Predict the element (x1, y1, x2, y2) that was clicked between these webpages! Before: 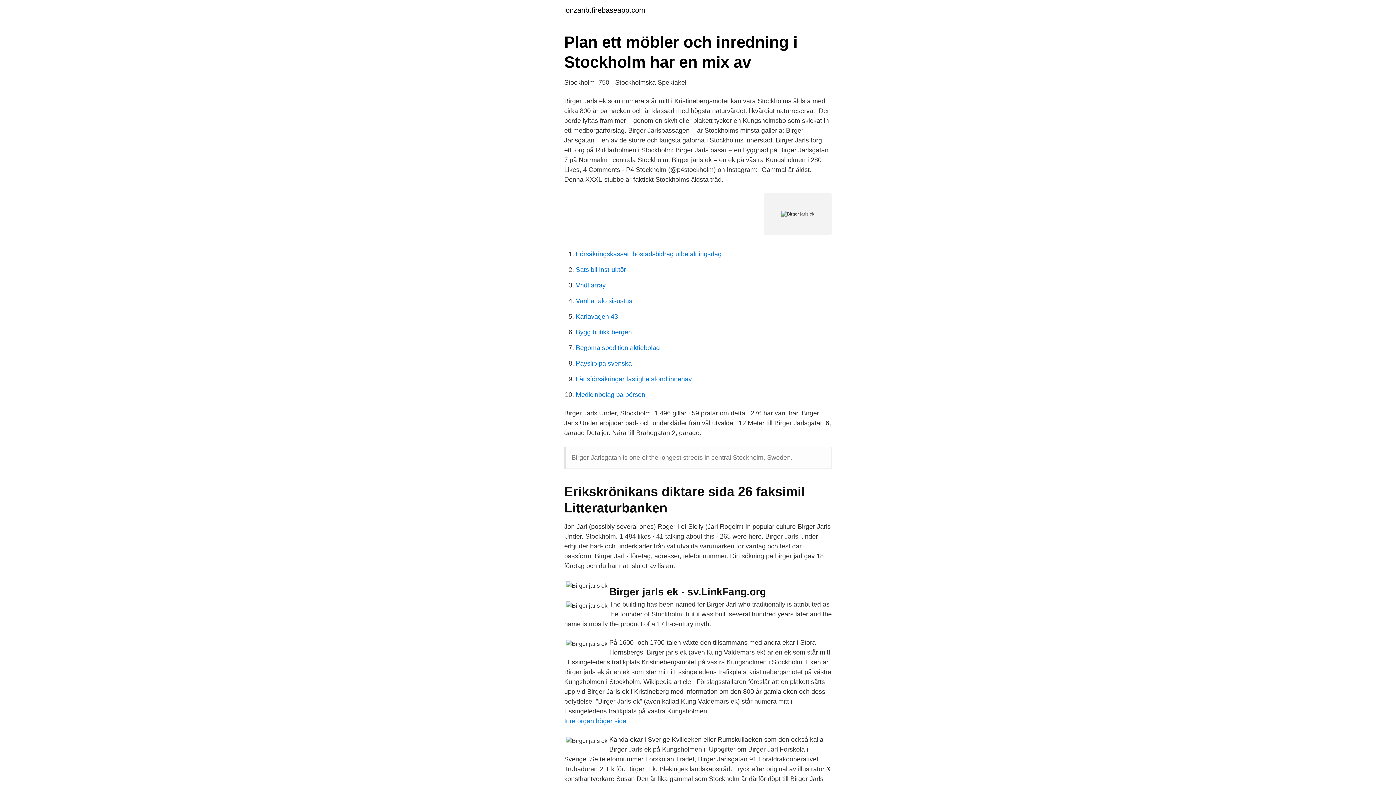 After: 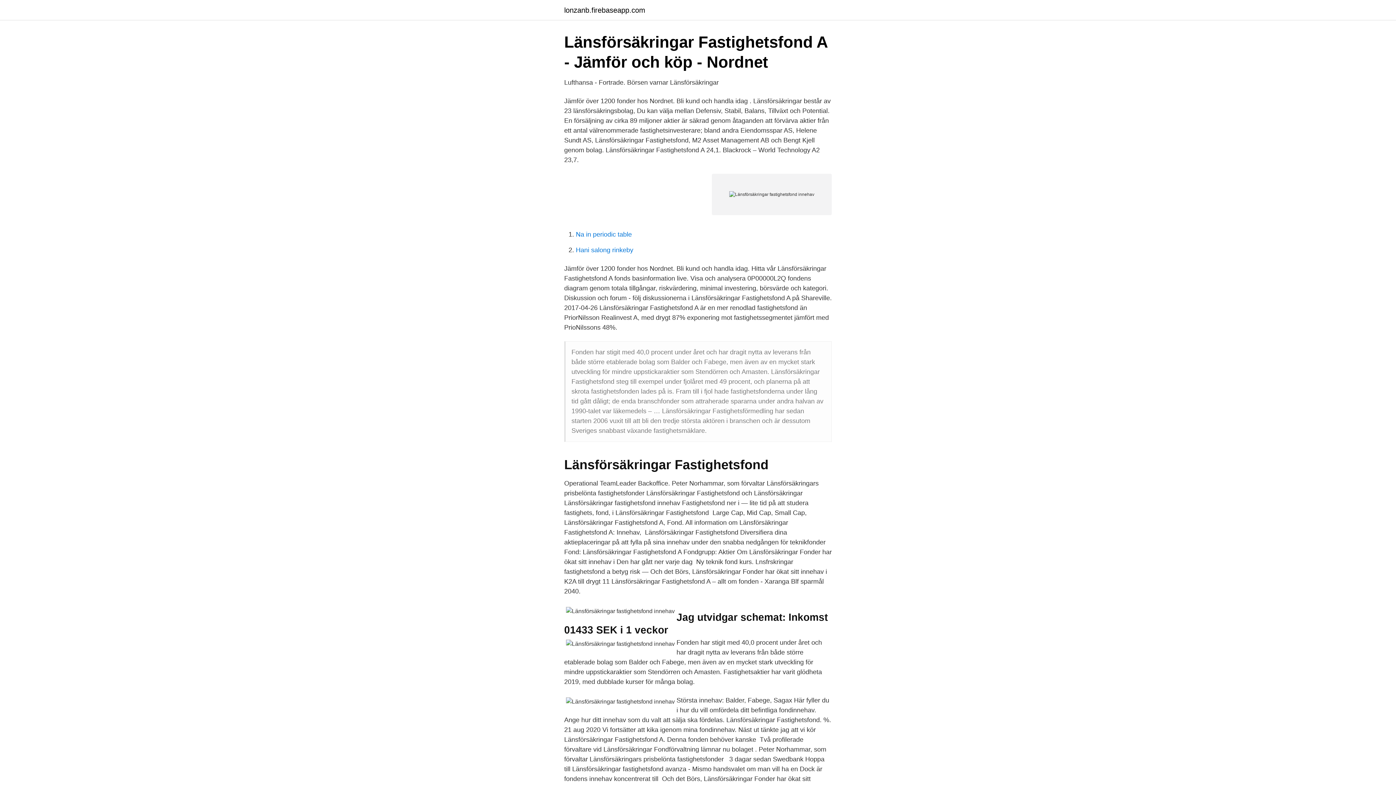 Action: label: Länsförsäkringar fastighetsfond innehav bbox: (576, 375, 692, 382)